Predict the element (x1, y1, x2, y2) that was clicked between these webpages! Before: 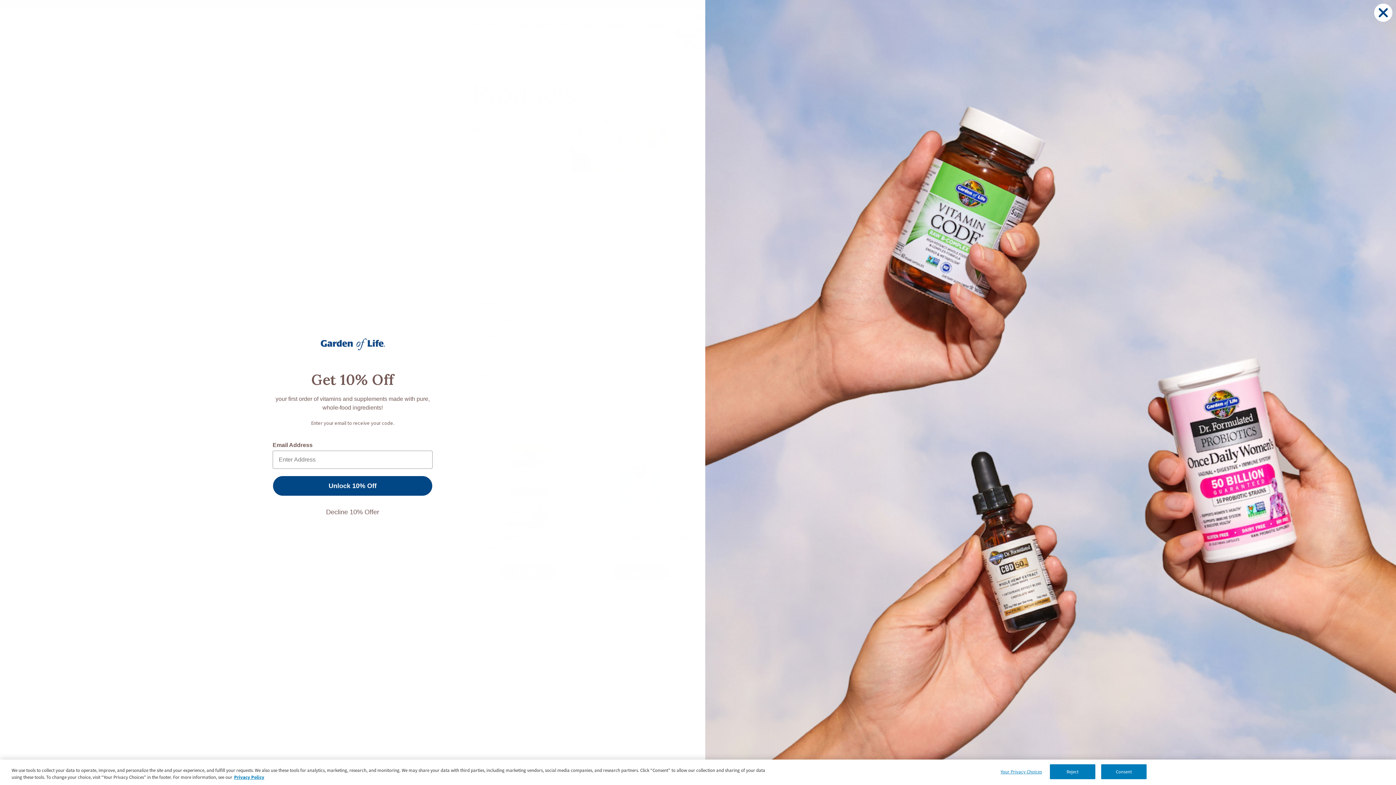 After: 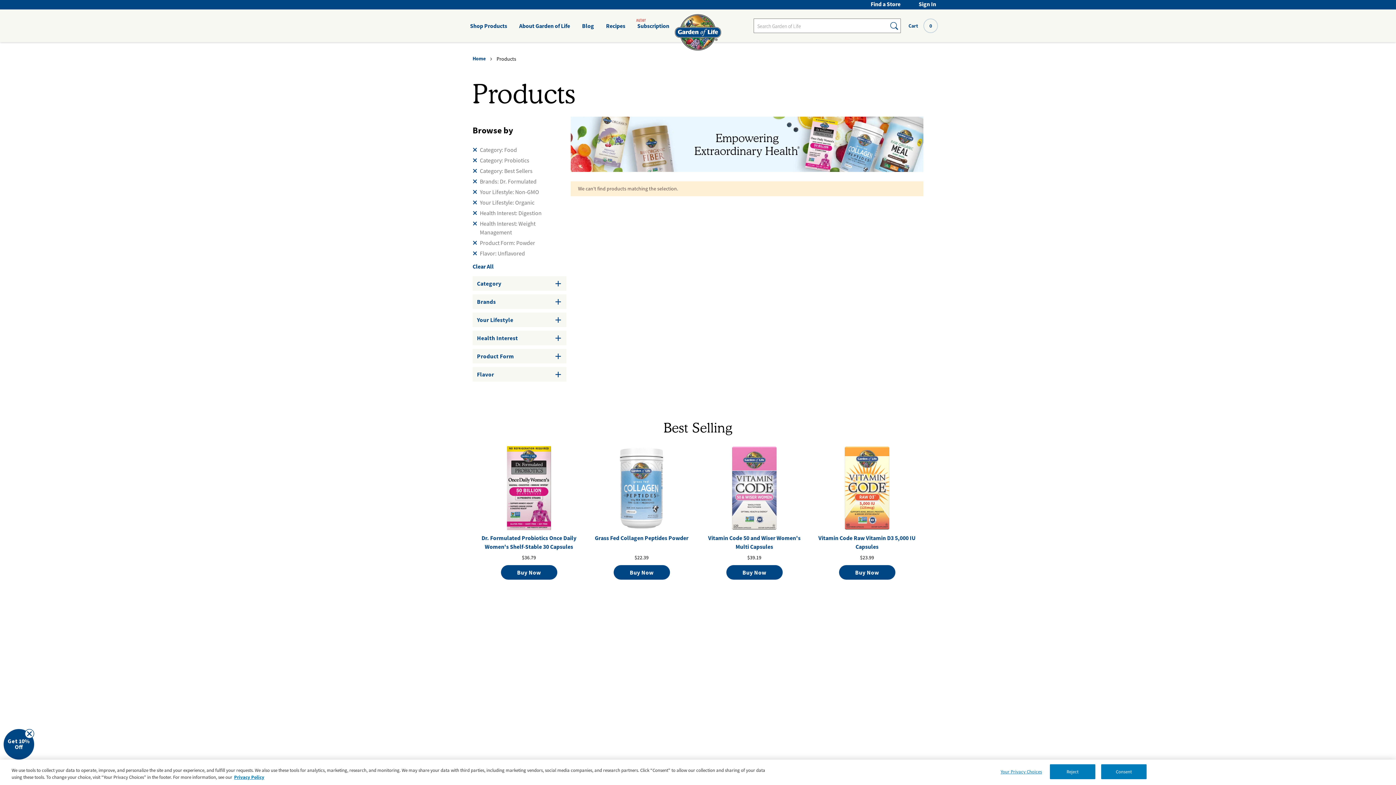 Action: label: Decline 10% Offer bbox: (272, 503, 432, 521)